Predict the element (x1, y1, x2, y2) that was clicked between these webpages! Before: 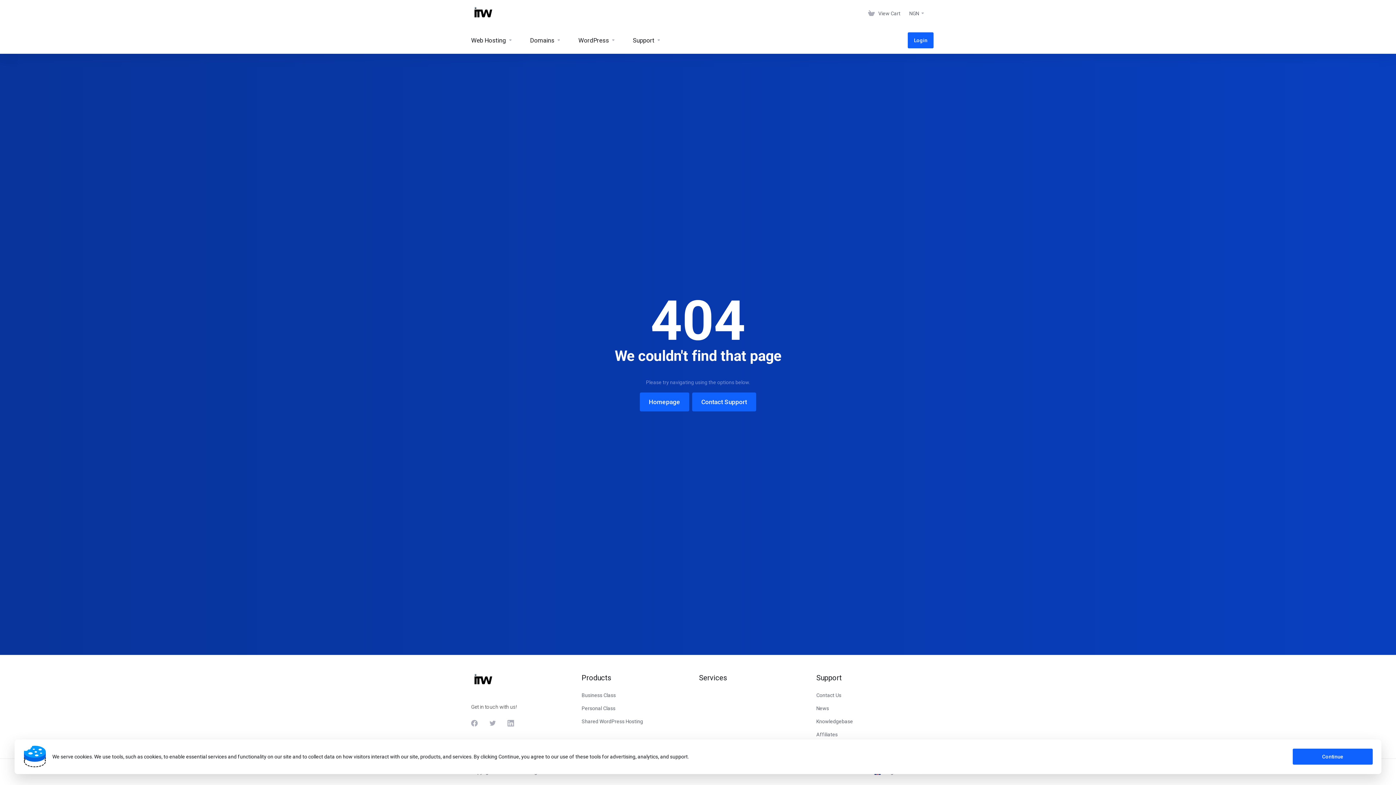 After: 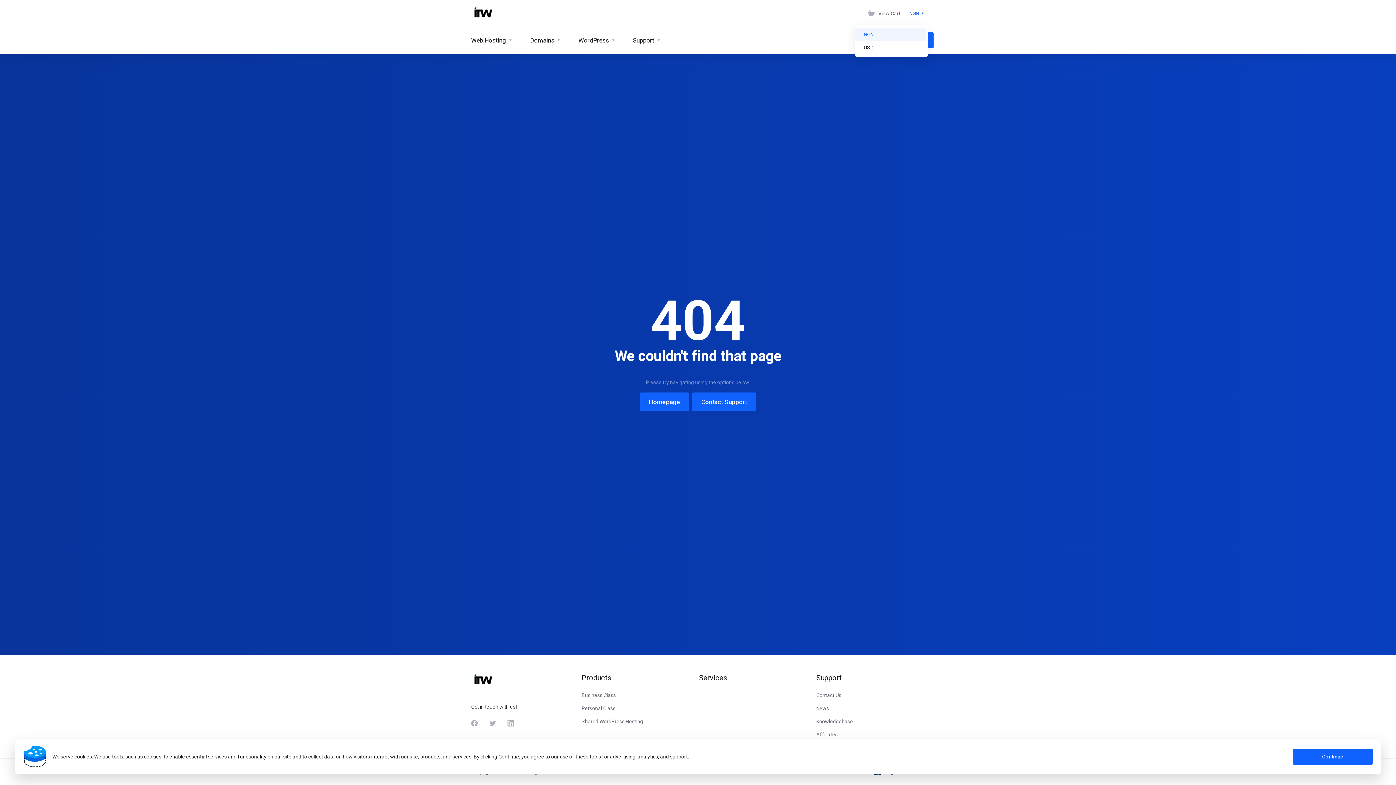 Action: bbox: (906, 6, 928, 20) label: NGN